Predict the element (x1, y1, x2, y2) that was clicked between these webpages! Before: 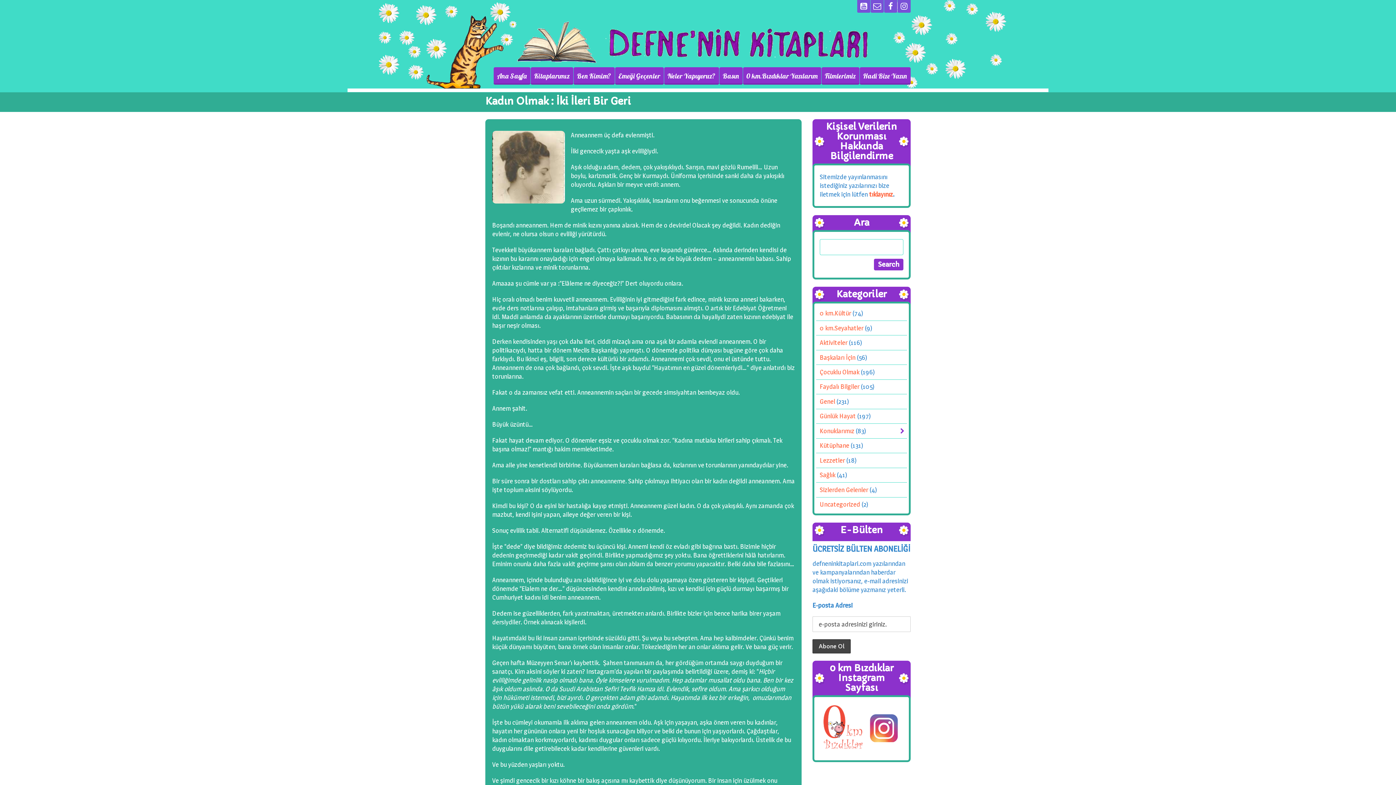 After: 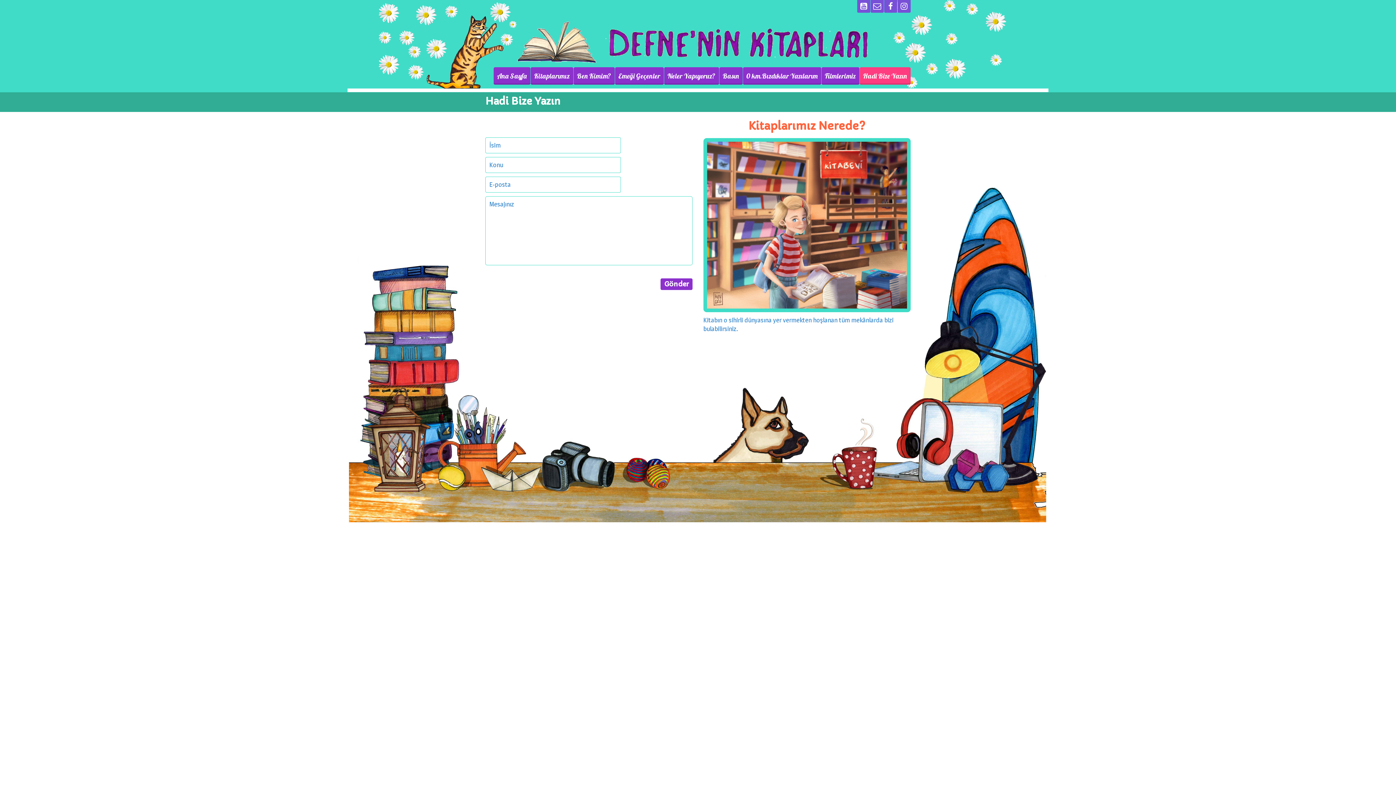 Action: label: Hadi Bize Yazın bbox: (859, 67, 910, 84)